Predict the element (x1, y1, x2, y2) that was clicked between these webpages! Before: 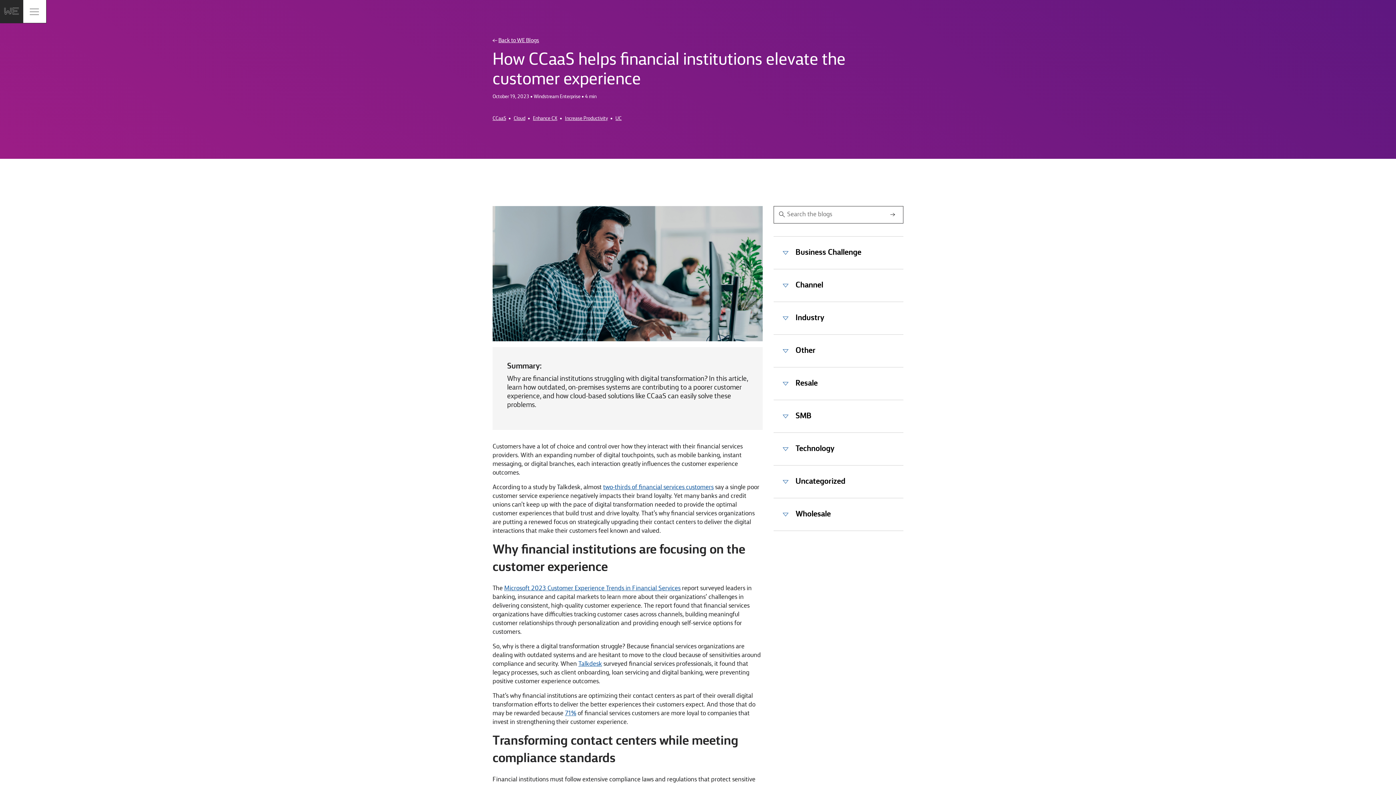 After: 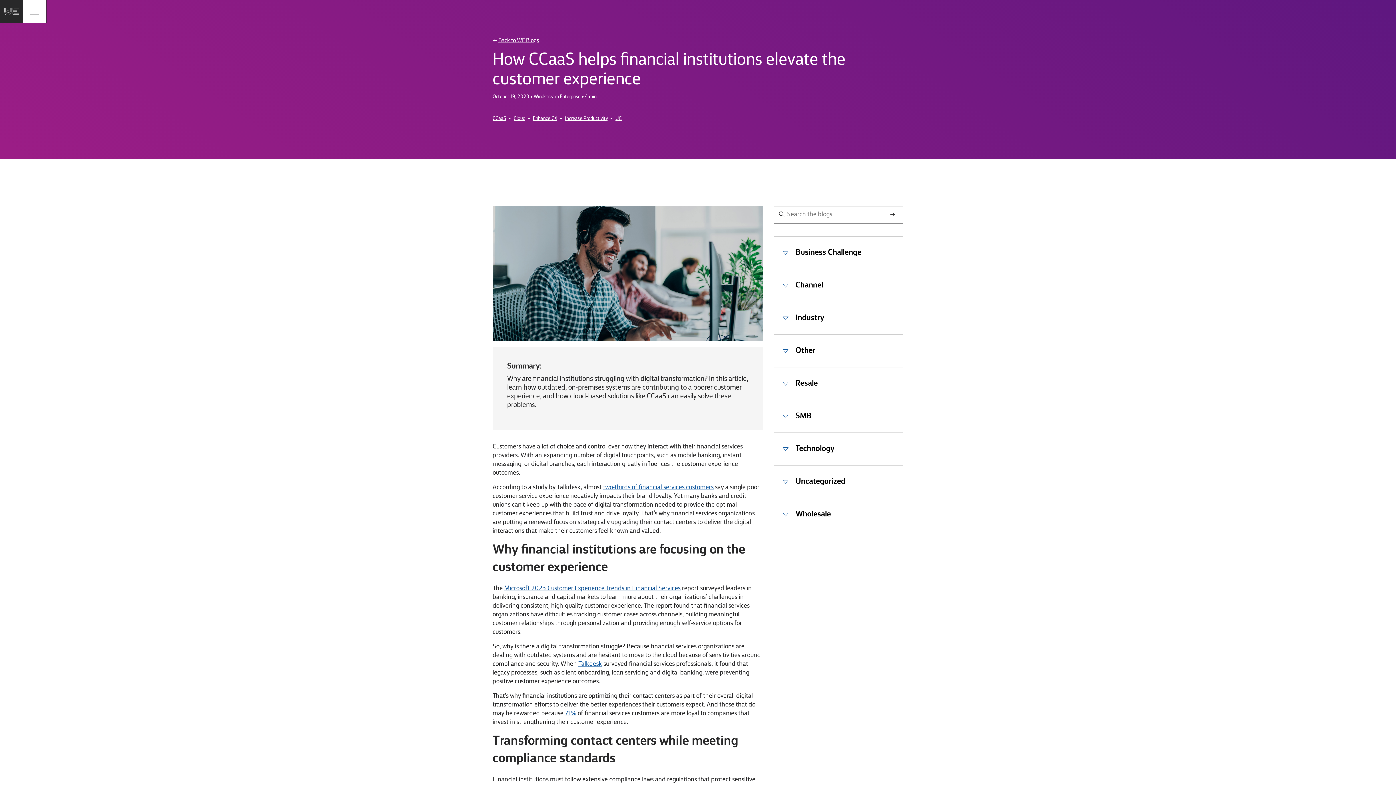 Action: bbox: (504, 585, 680, 592) label: Microsoft 2023 Customer Experience Trends in Financial Services